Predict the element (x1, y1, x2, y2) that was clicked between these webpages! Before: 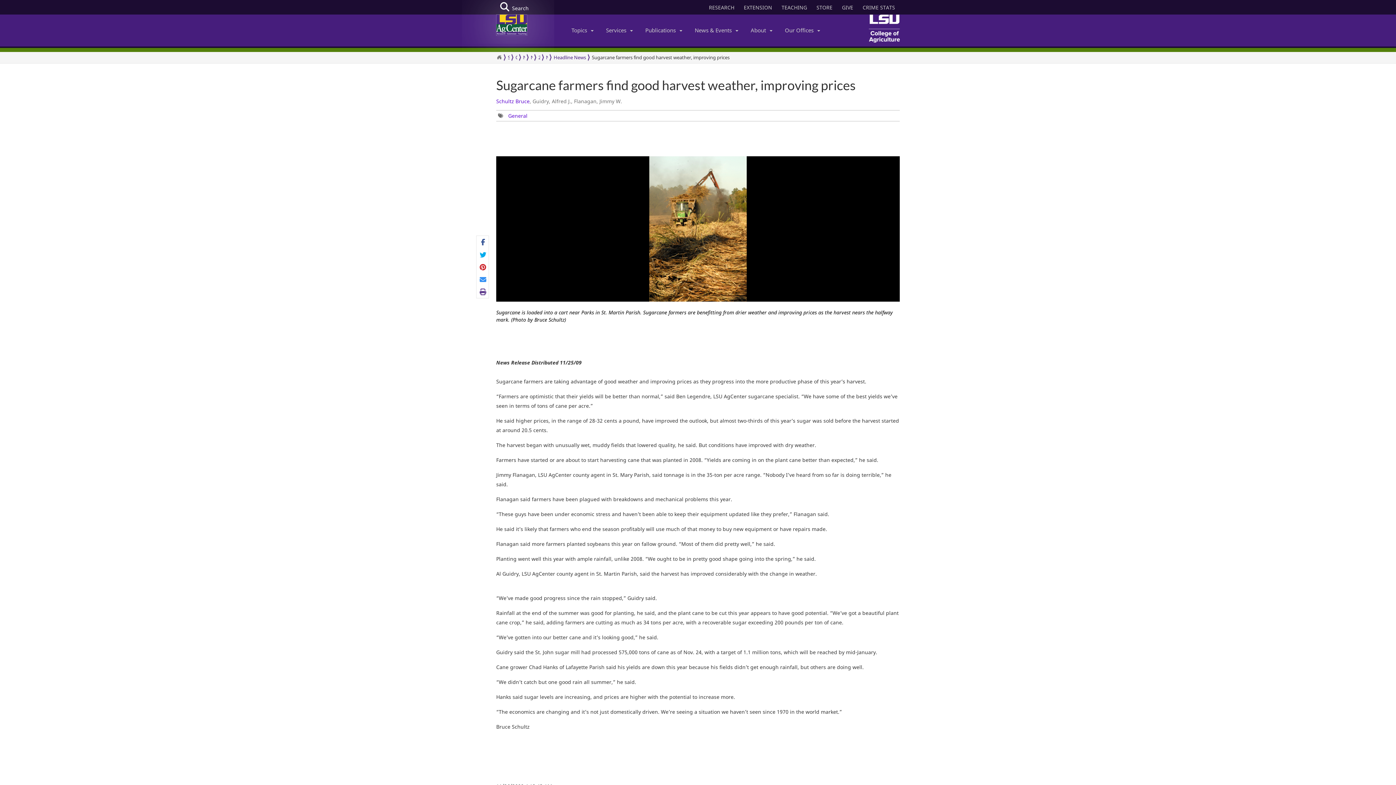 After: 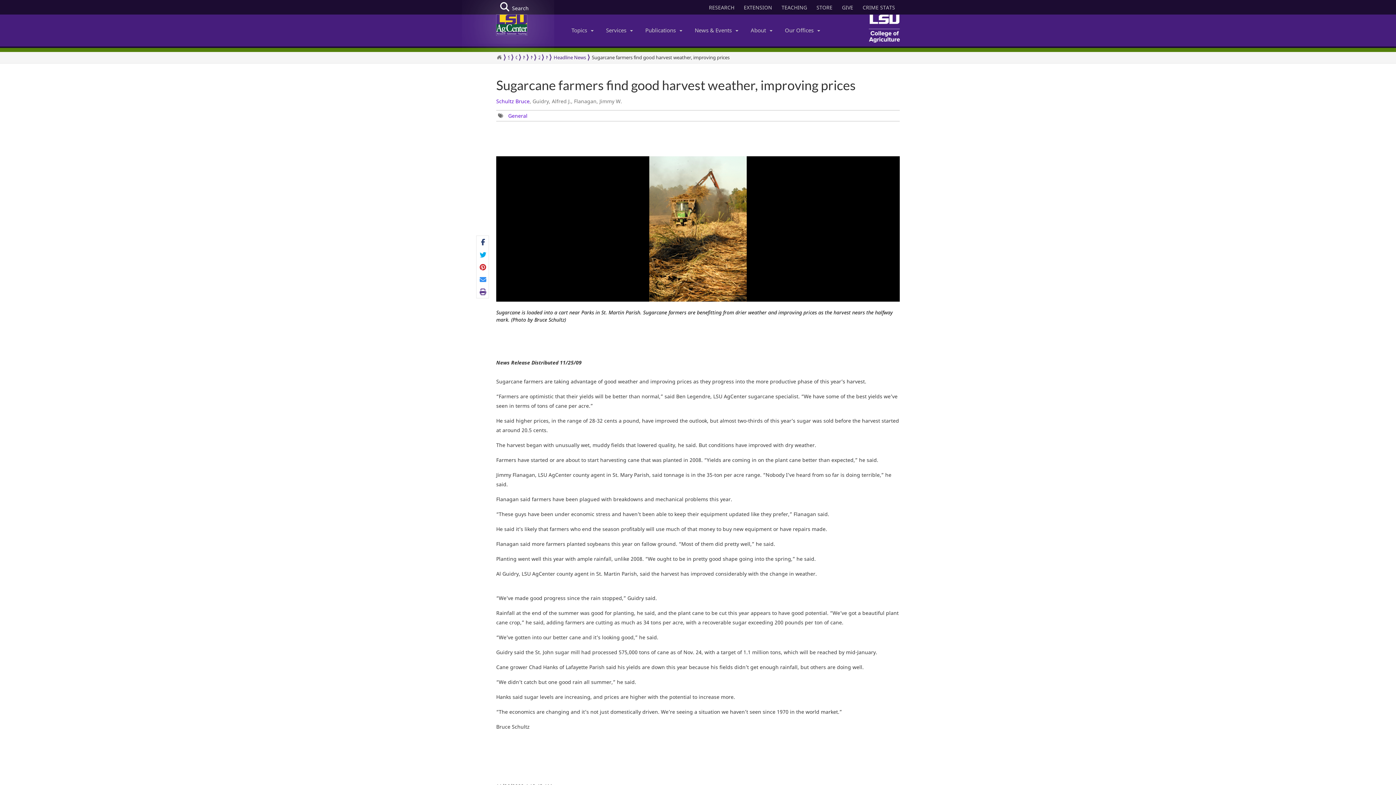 Action: label: Like bbox: (476, 236, 489, 248)